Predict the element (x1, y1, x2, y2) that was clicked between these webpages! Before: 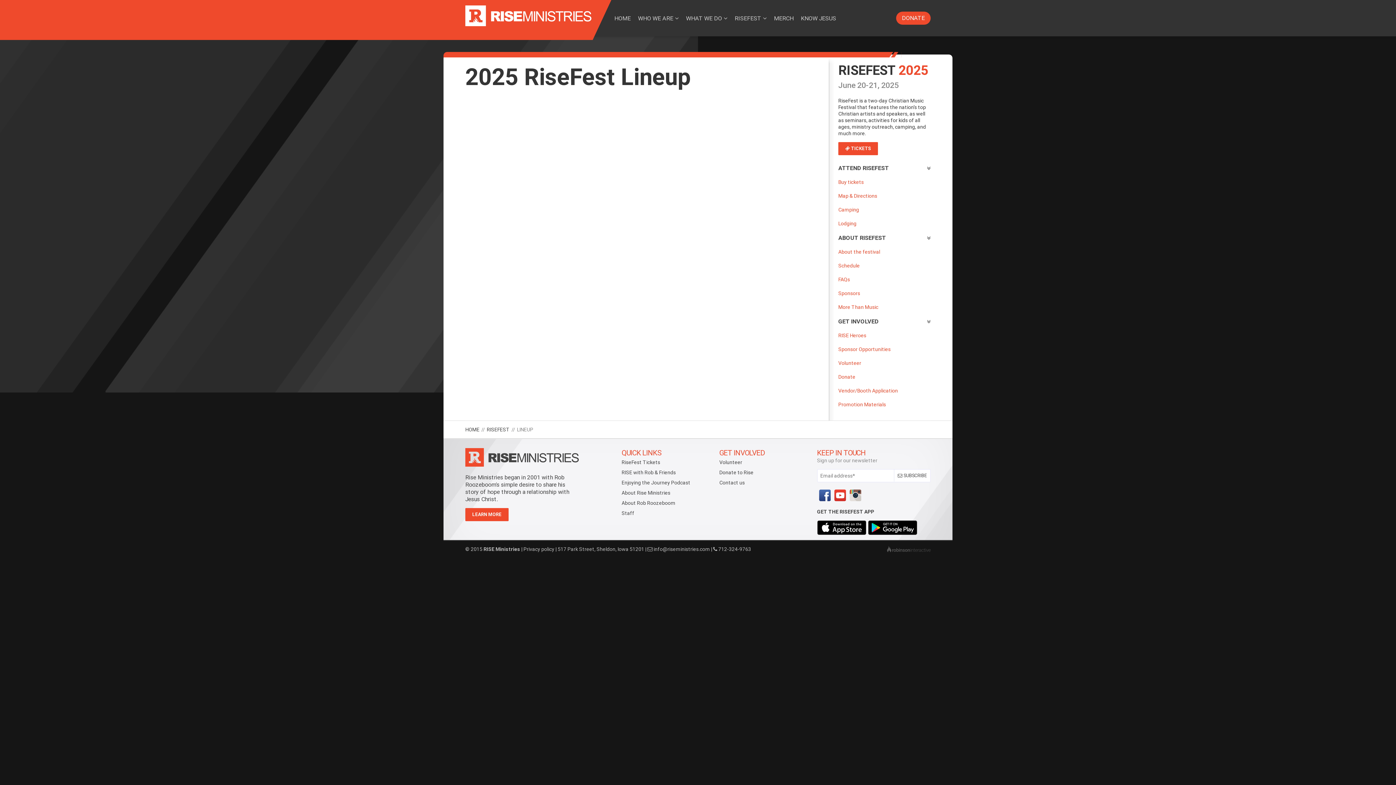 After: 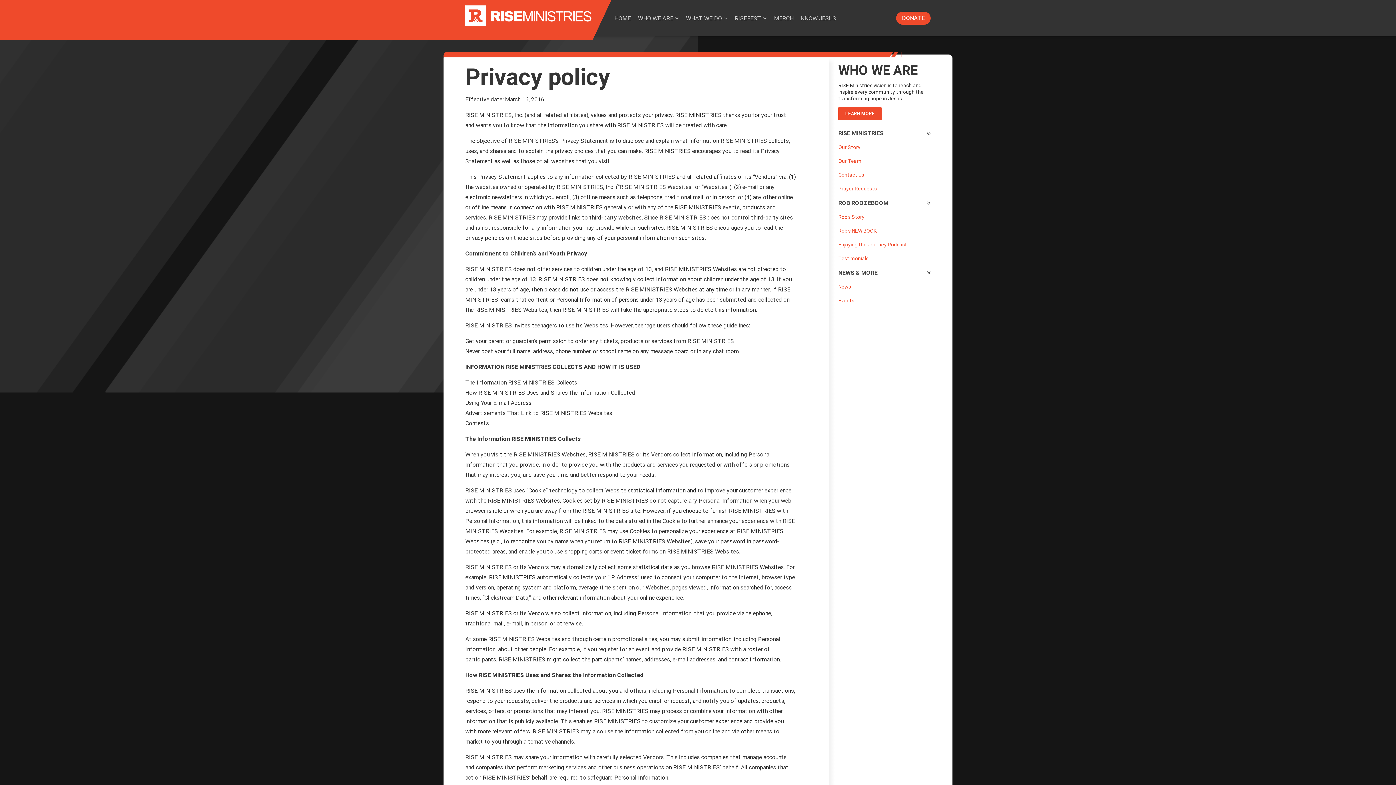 Action: label: Privacy policy bbox: (523, 546, 554, 552)